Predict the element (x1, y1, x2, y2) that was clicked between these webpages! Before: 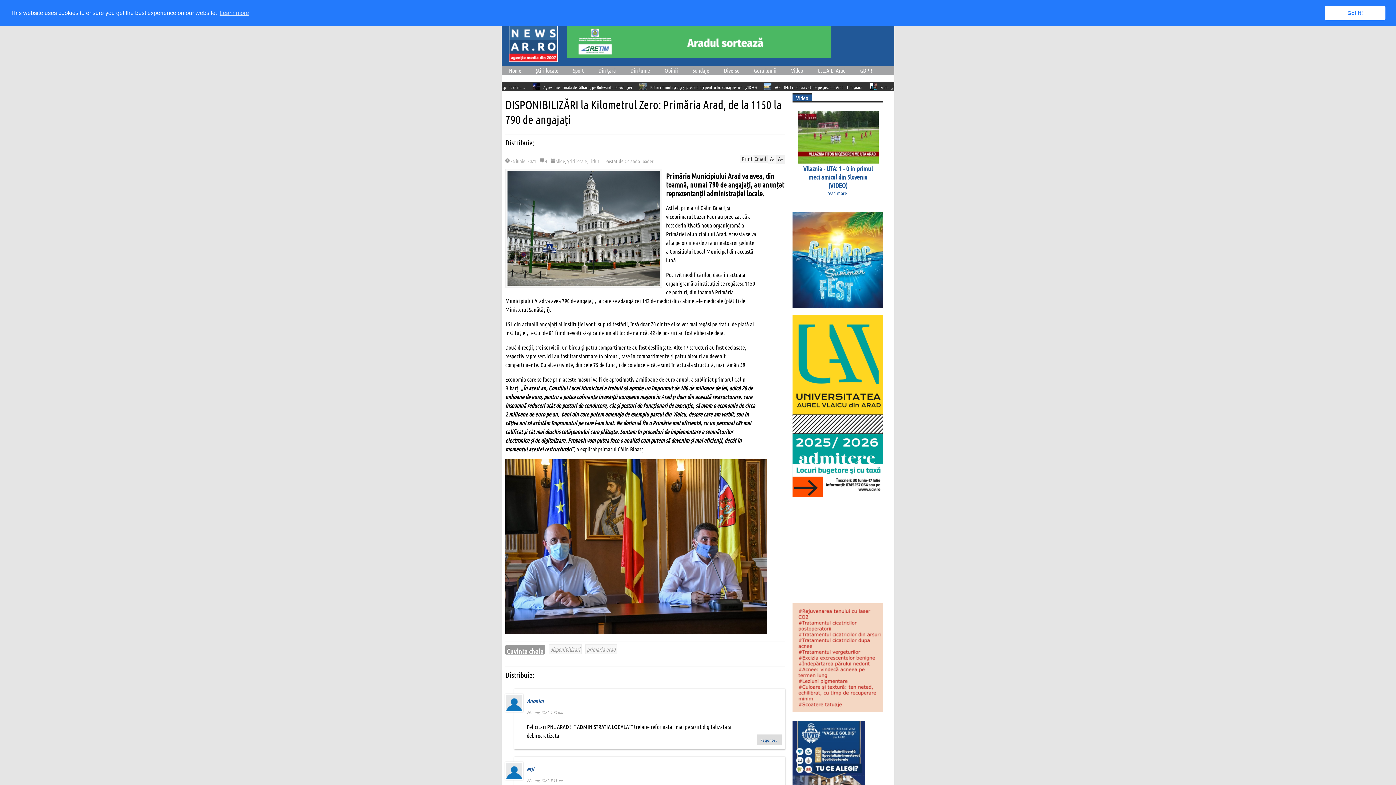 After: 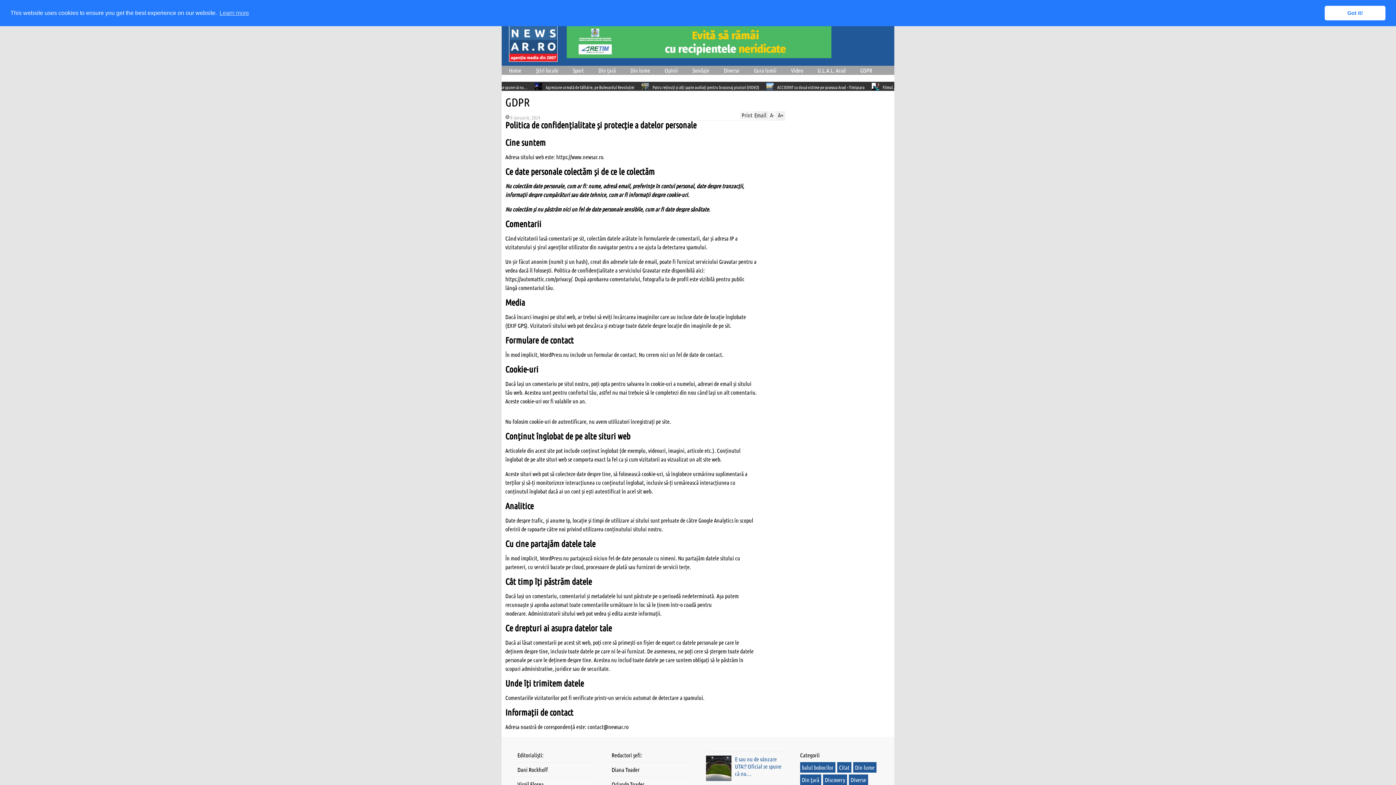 Action: bbox: (853, 65, 879, 74) label: GDPR